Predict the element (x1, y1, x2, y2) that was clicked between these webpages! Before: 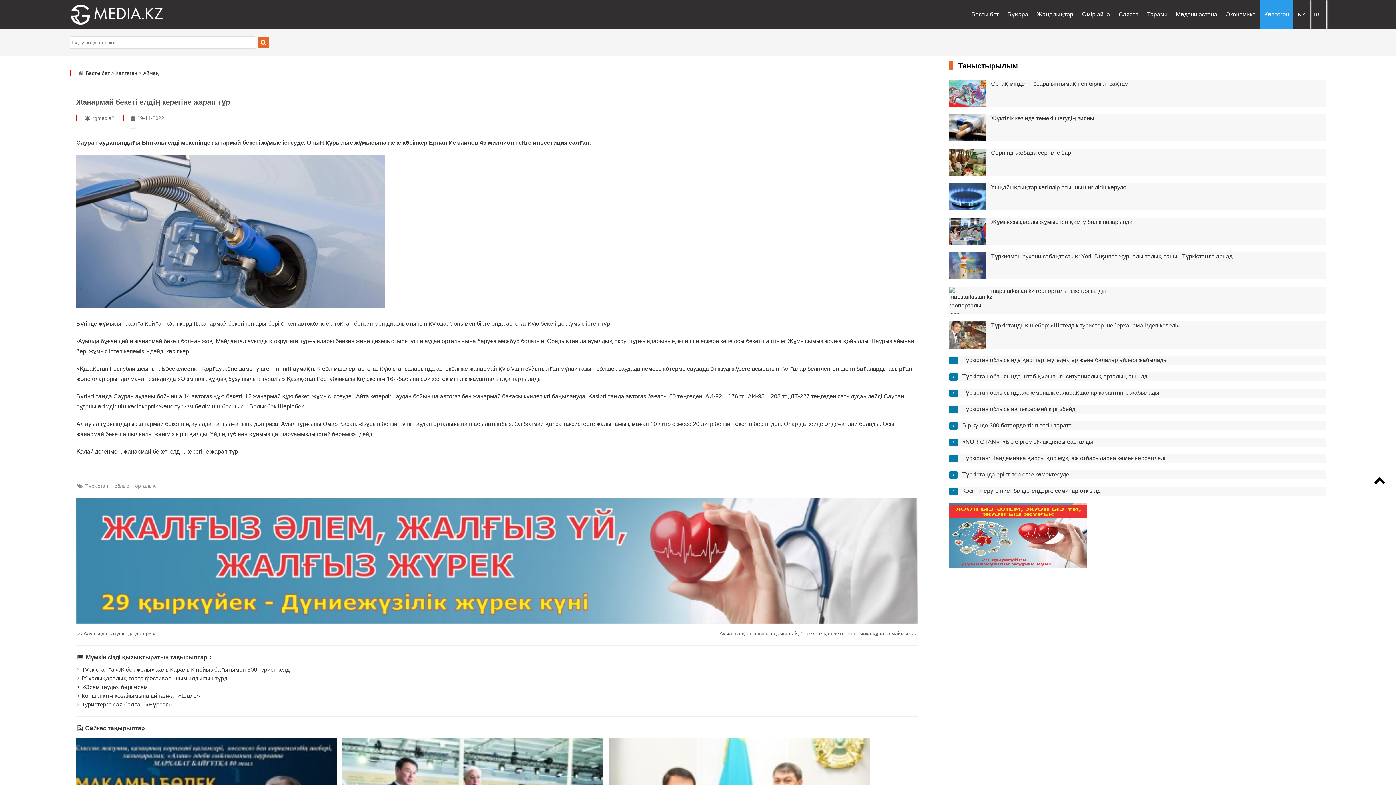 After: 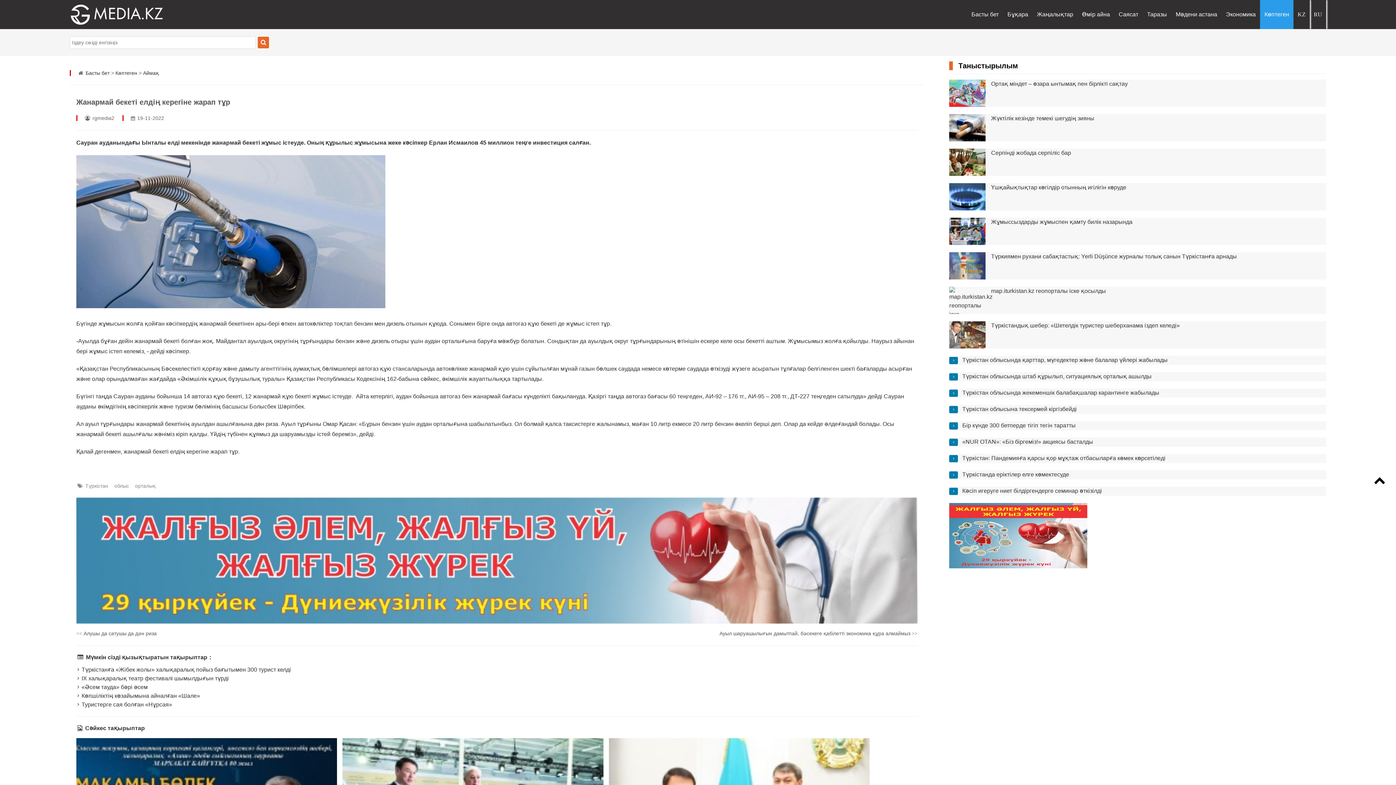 Action: bbox: (949, 563, 1087, 569)